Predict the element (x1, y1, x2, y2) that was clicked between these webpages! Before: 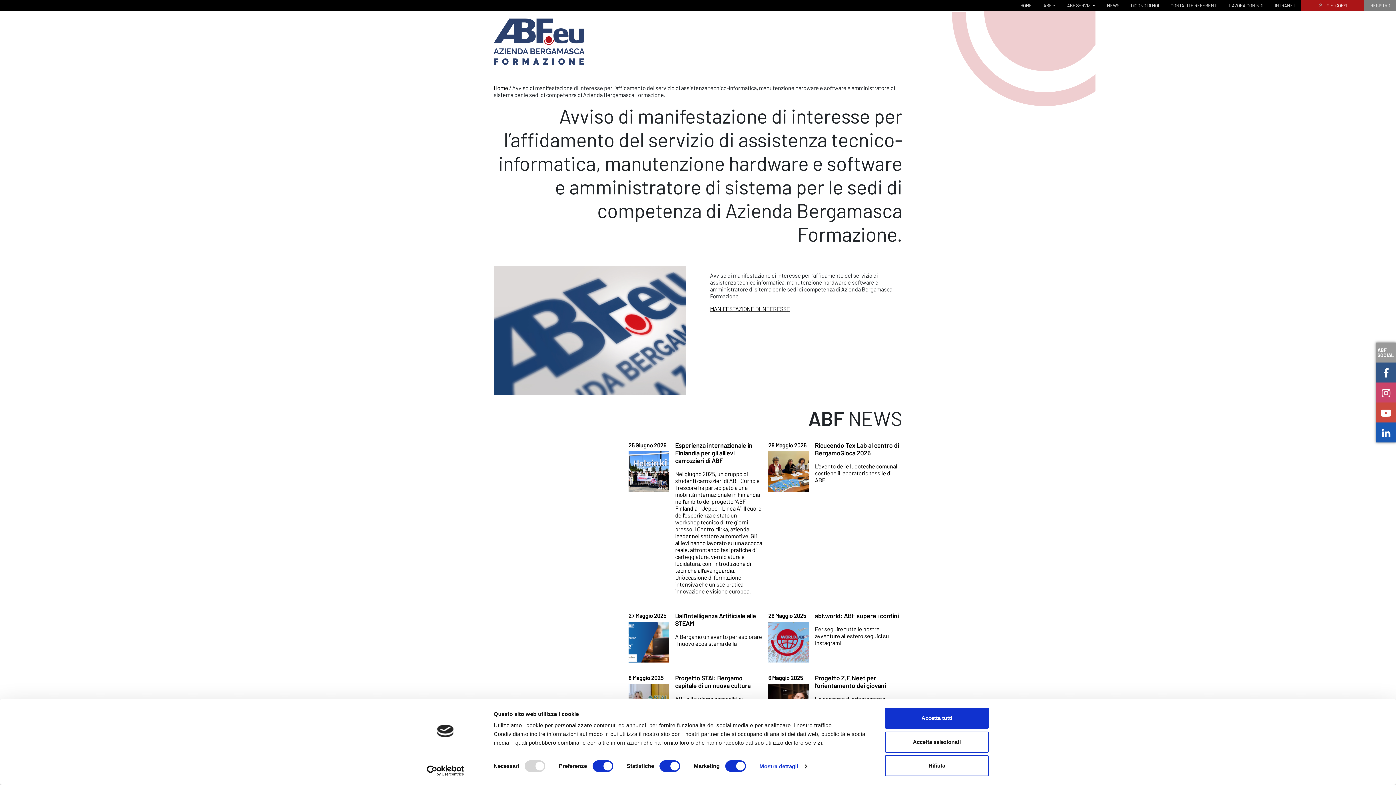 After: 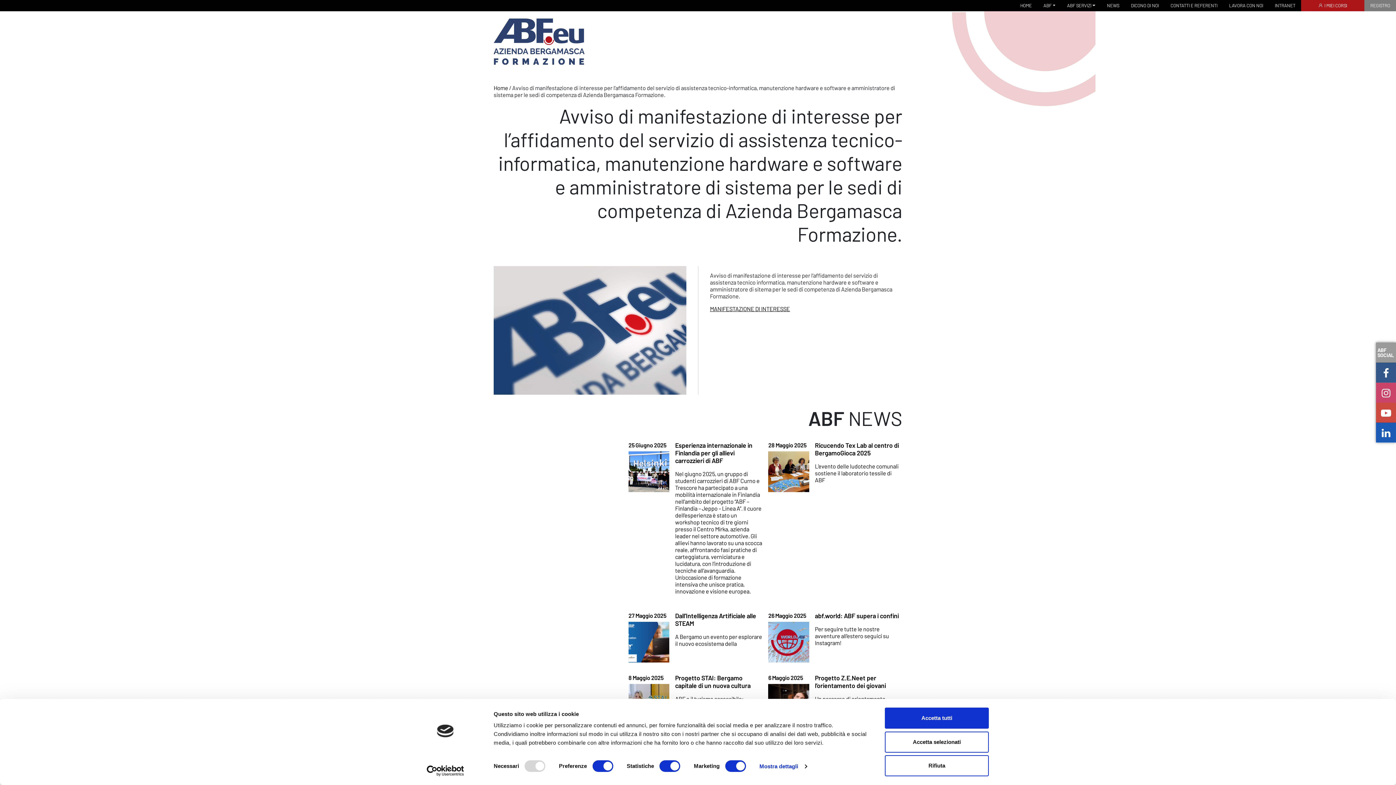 Action: bbox: (413, 765, 477, 776) label: Cookiebot - opens in a new window